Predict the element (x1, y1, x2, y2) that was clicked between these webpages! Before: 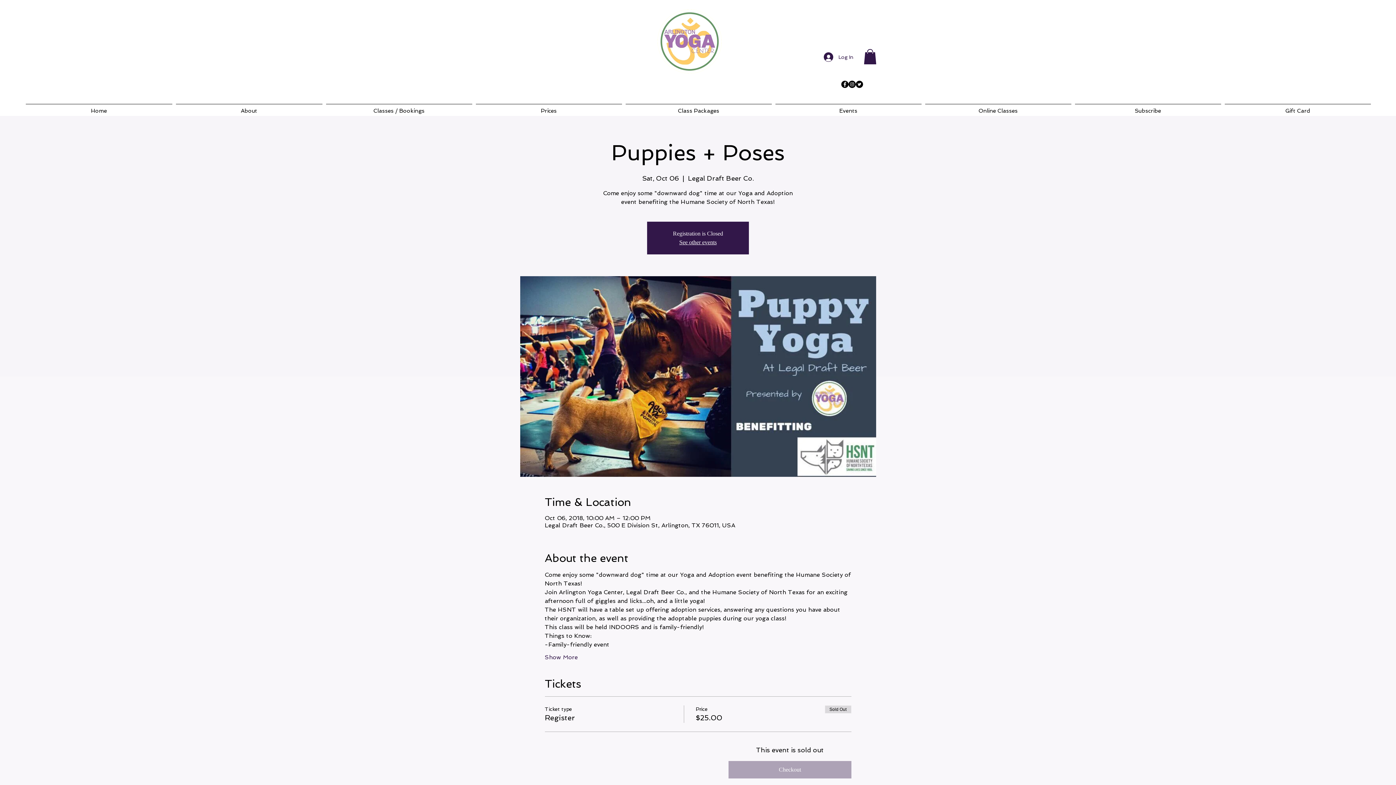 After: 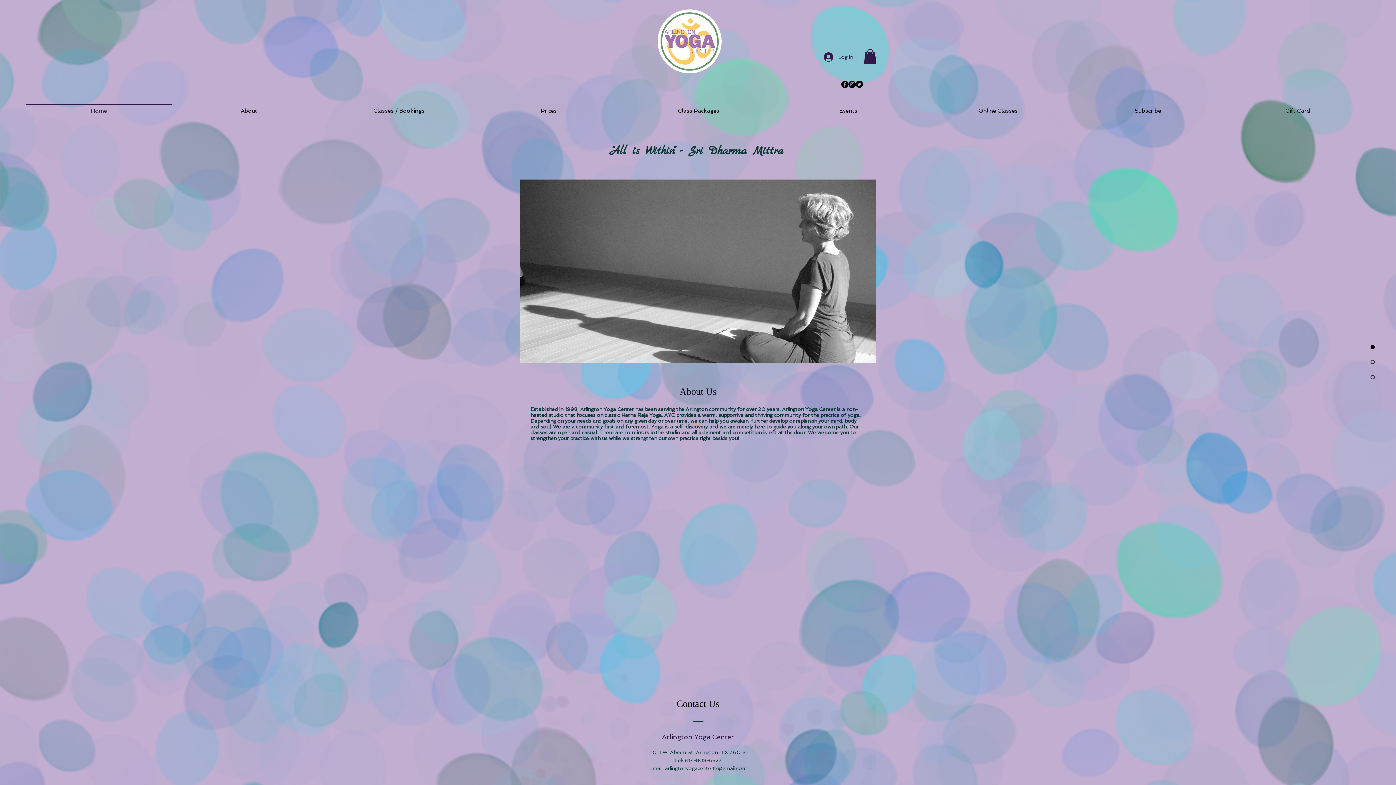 Action: bbox: (174, 103, 324, 111) label: About